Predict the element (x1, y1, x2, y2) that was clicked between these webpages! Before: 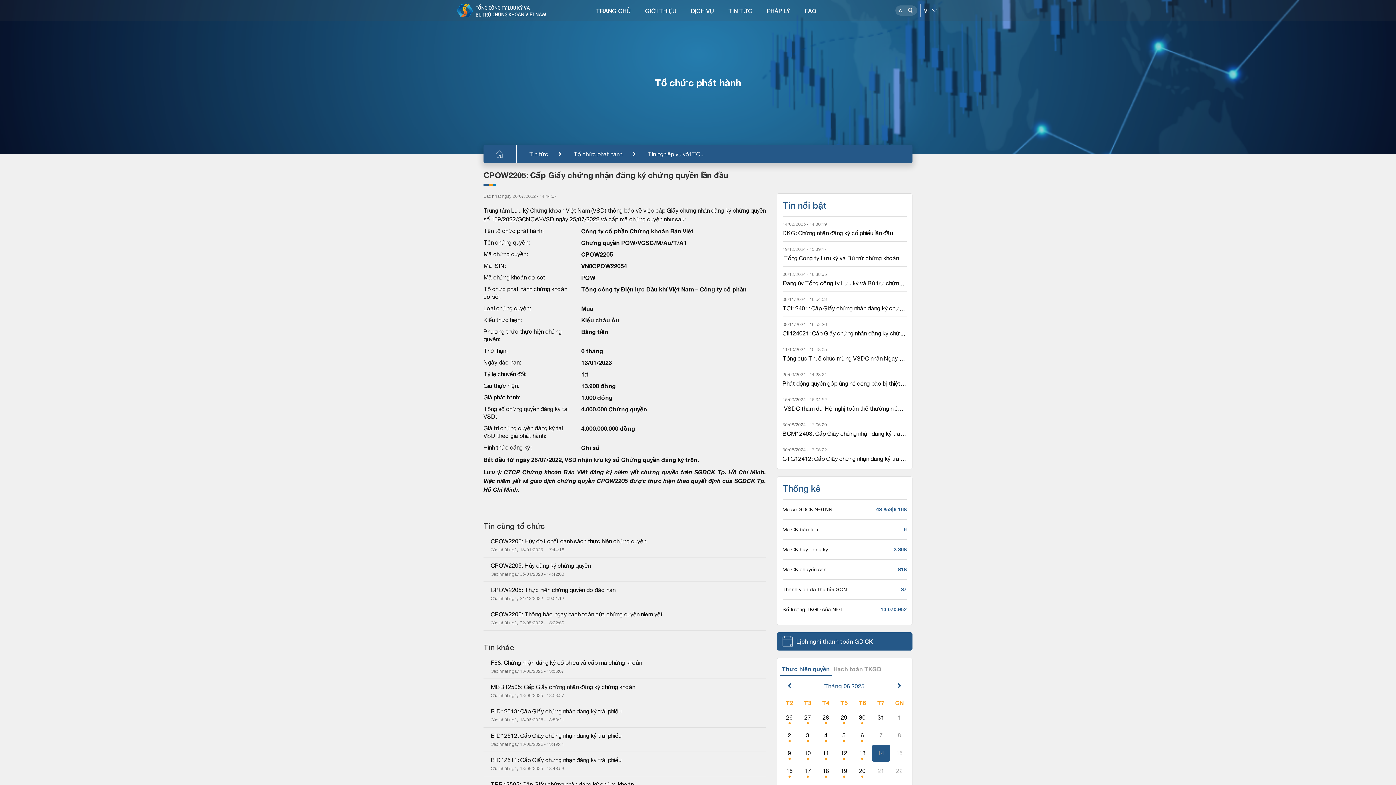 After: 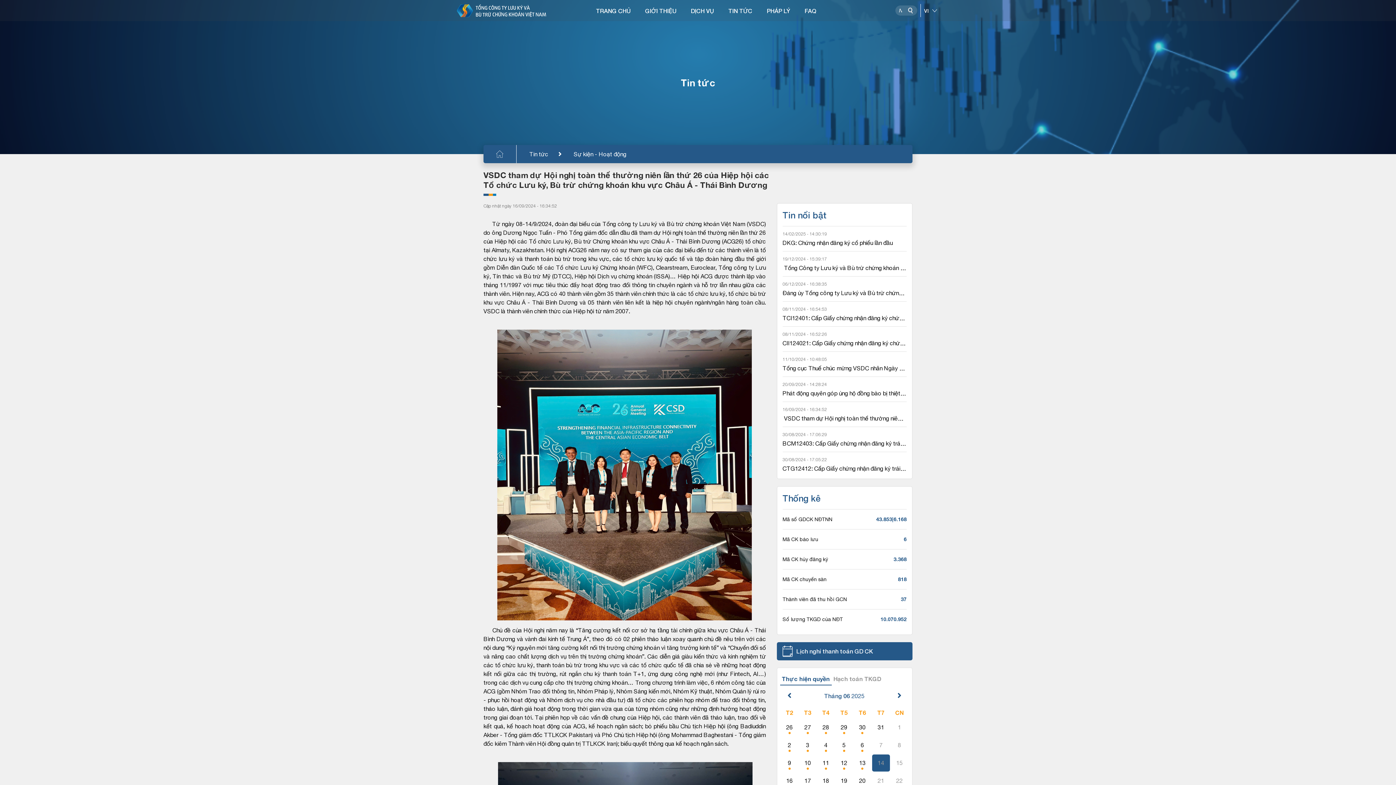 Action: bbox: (782, 405, 906, 412) label:  VSDC tham dự Hội nghị toàn thể thường niên lần thứ 26 của Hiệp hội các Tổ chức Lưu ký, Bù trừ chứng khoán khu vực Châu Á -...